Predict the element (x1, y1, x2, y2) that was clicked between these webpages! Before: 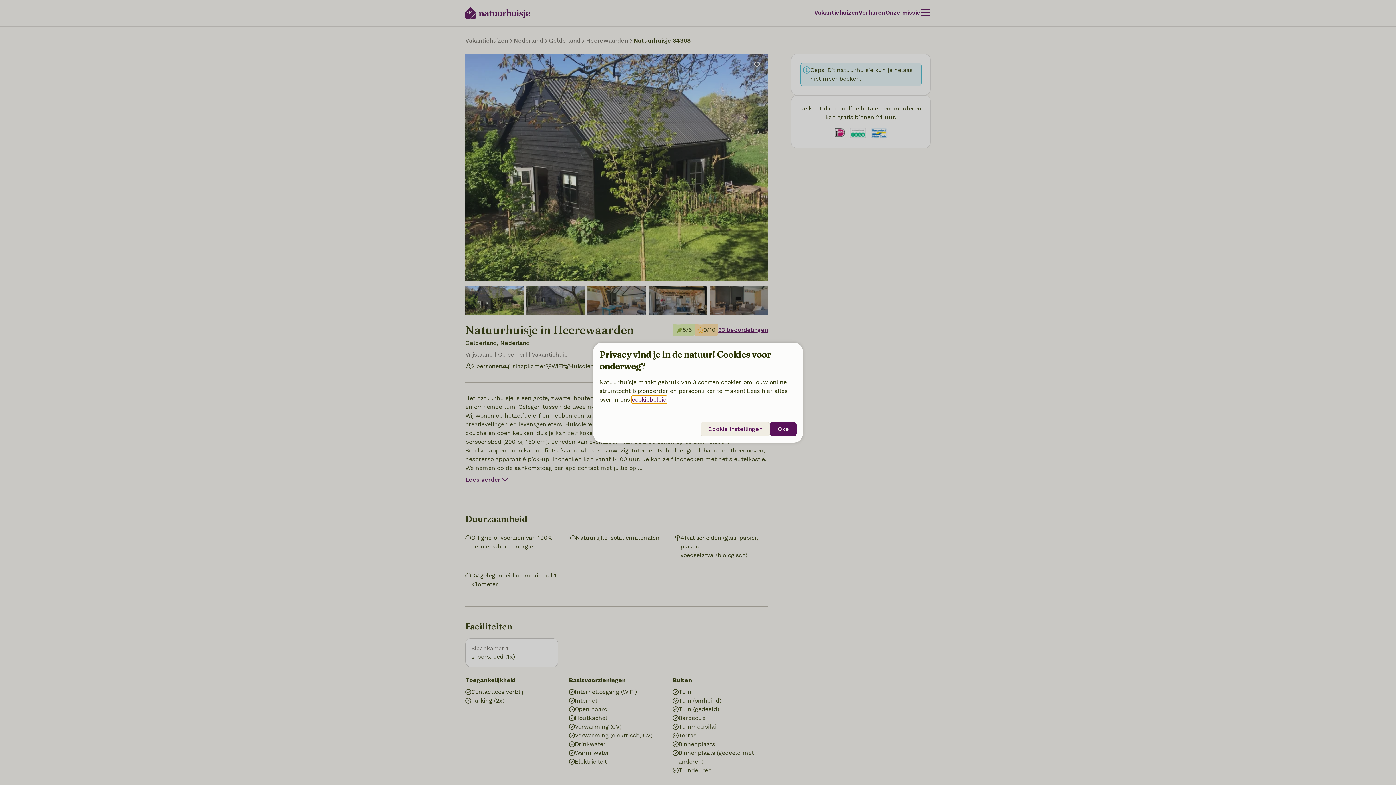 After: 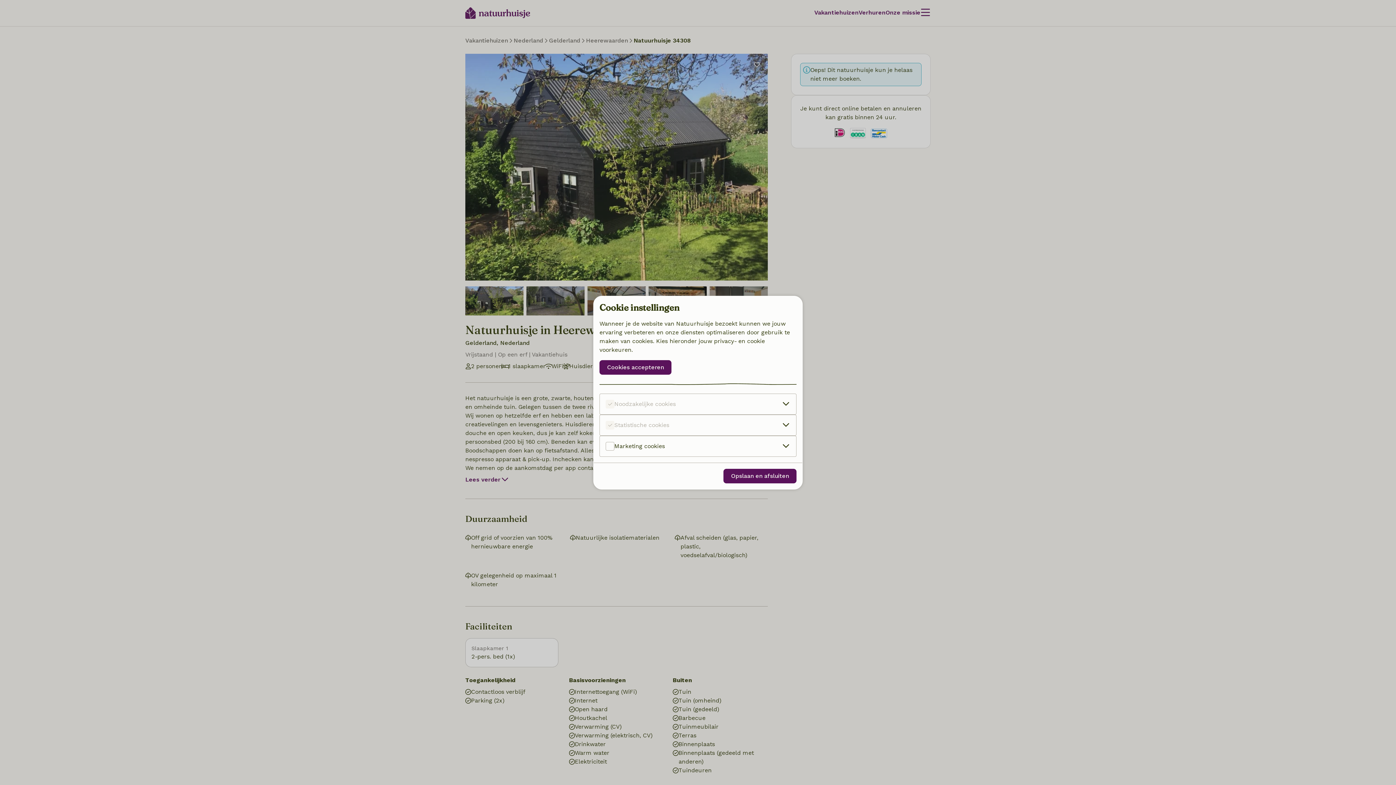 Action: label: Cookie instellingen bbox: (700, 422, 770, 436)